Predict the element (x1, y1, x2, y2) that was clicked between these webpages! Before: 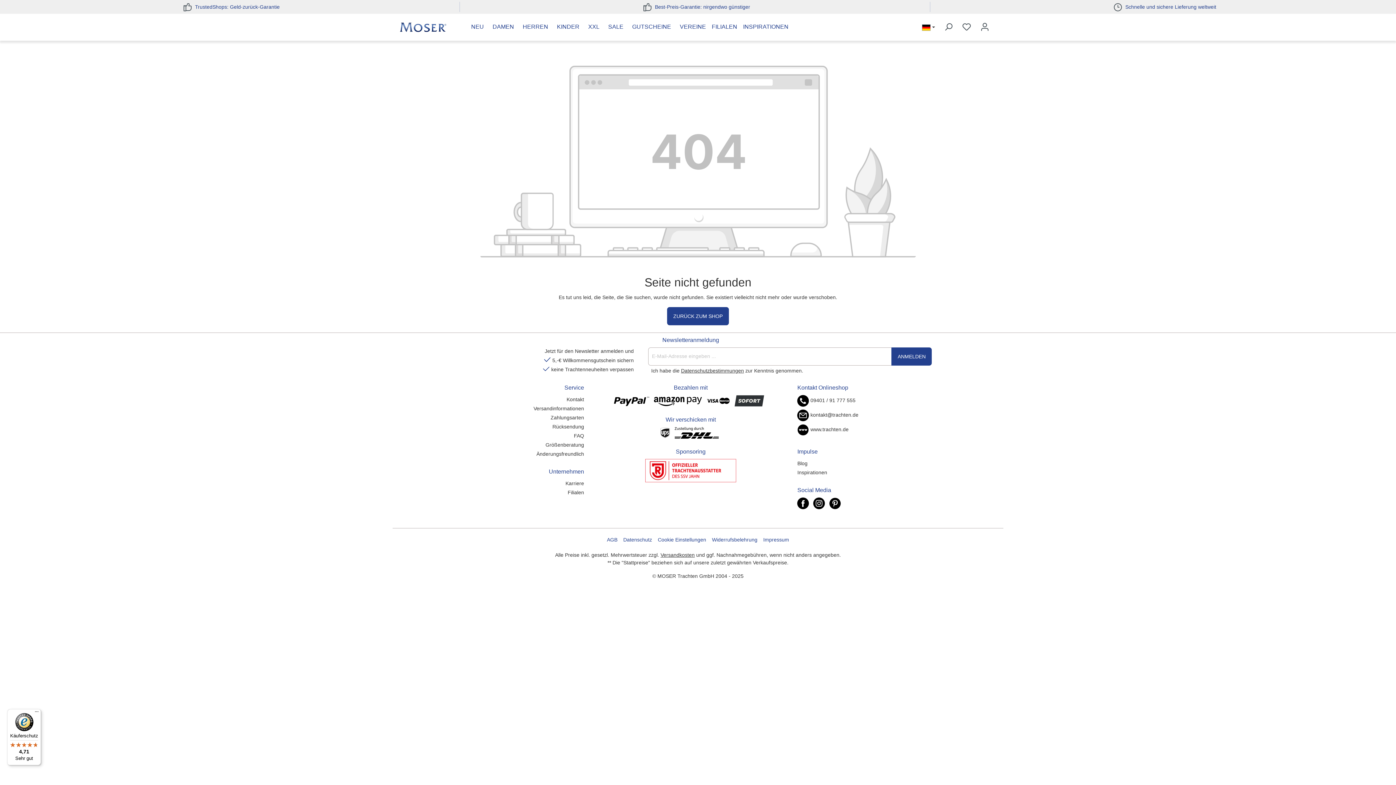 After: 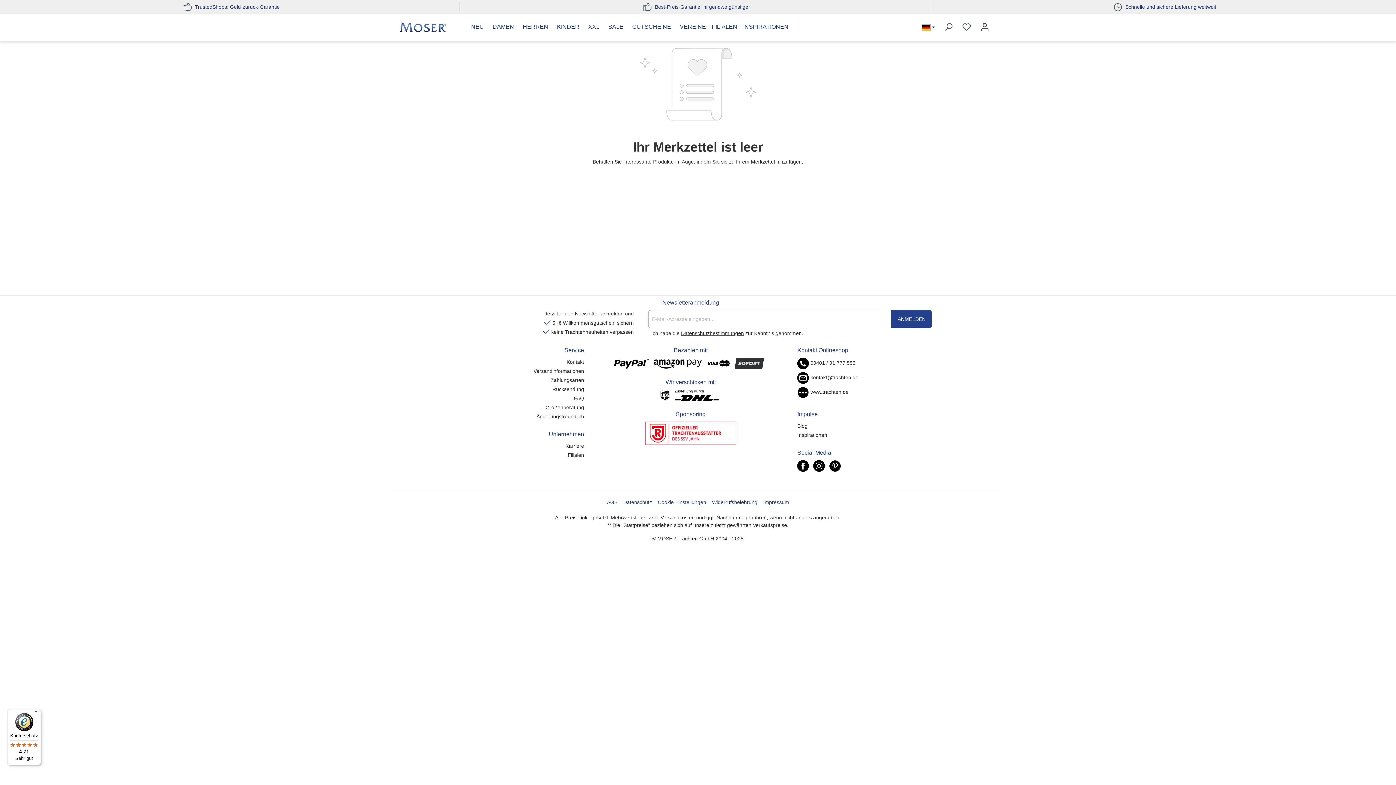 Action: bbox: (957, 19, 976, 34) label: Merkzettel